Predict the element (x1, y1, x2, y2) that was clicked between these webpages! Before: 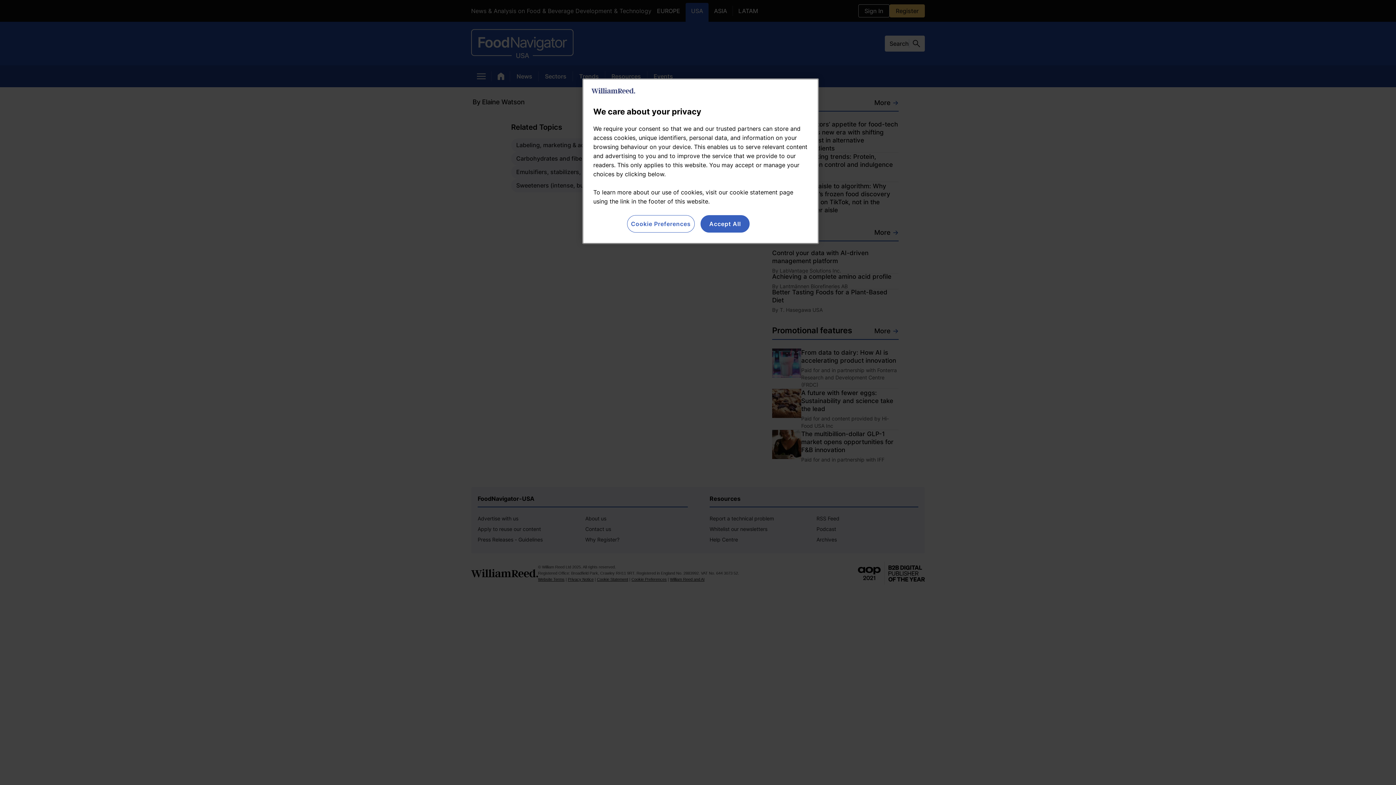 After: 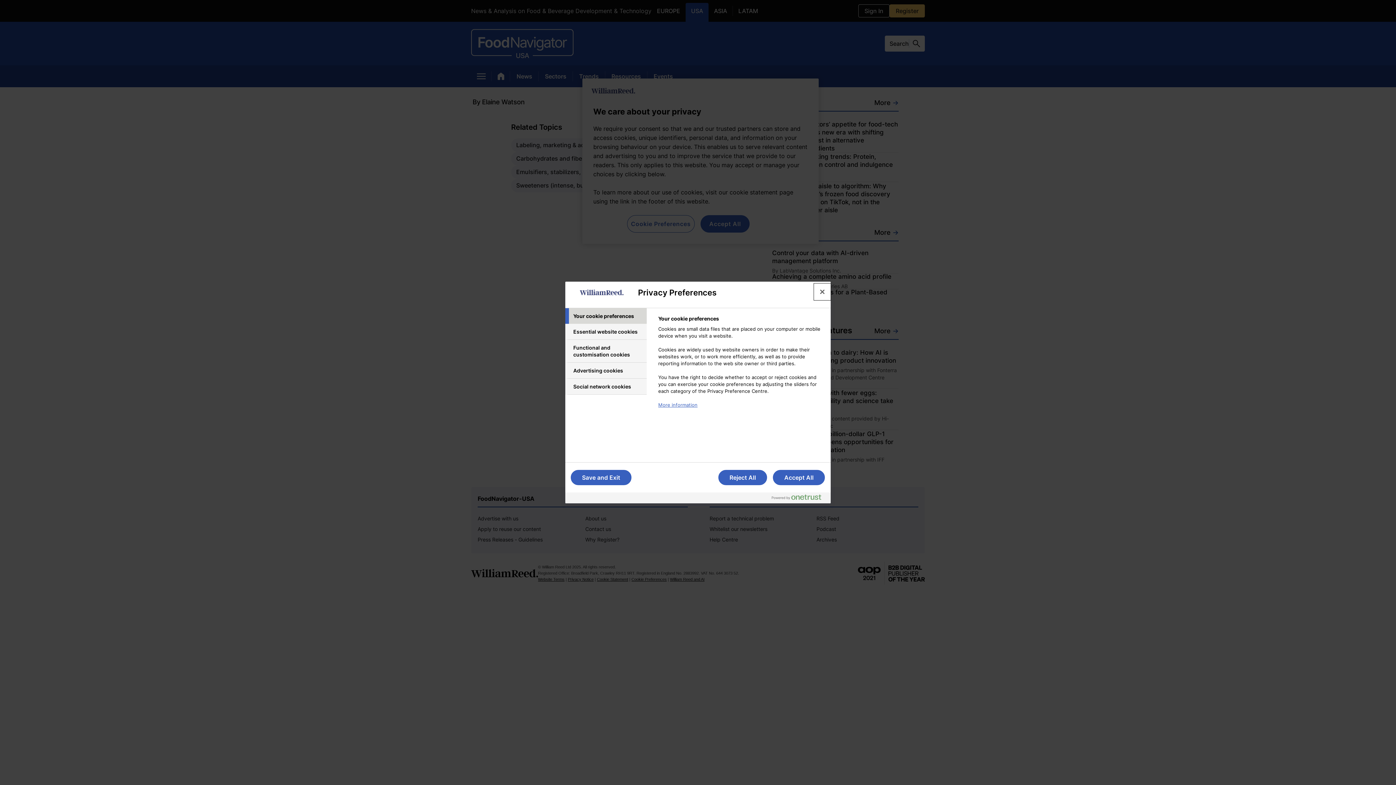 Action: label: Cookie Preferences bbox: (627, 215, 694, 232)